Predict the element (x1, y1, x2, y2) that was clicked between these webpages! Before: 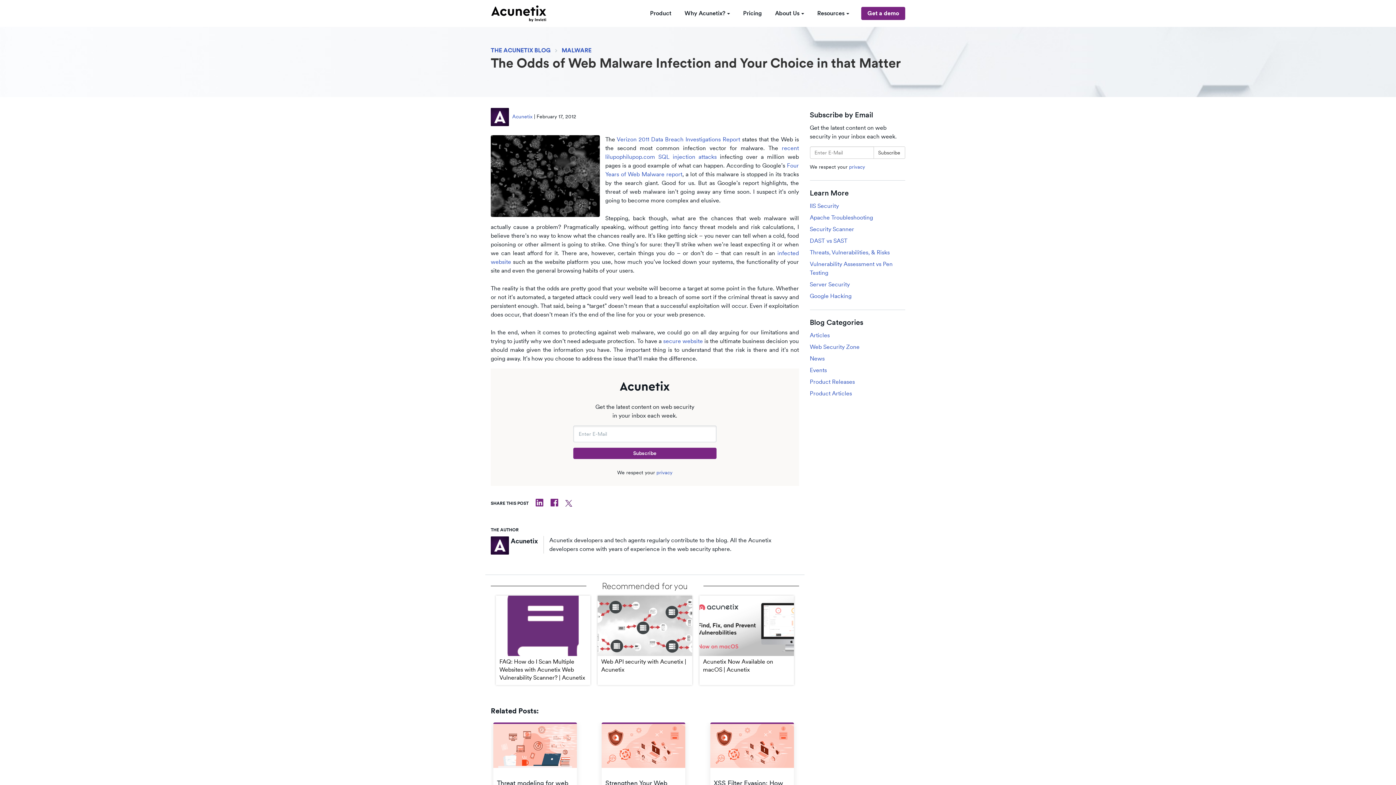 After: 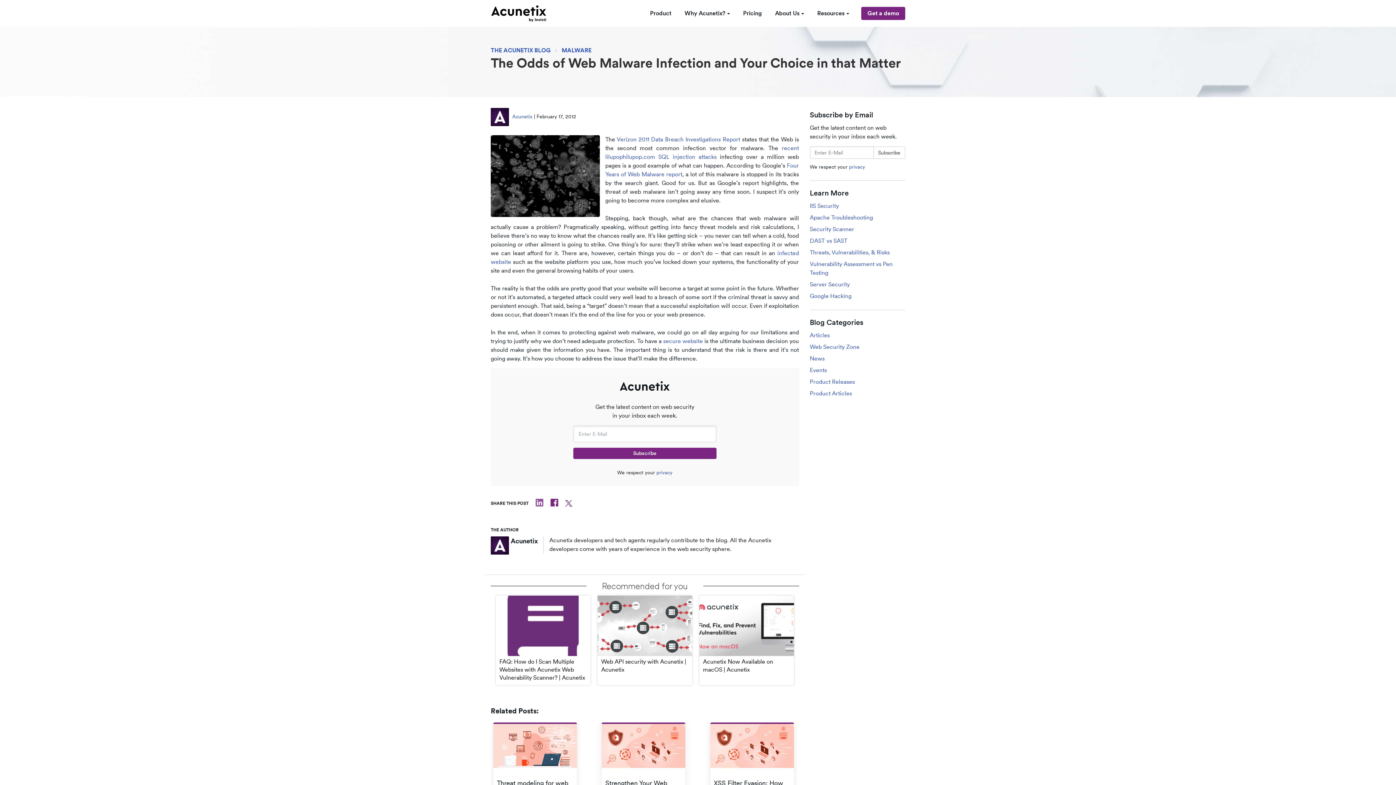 Action: label:   bbox: (535, 501, 545, 508)